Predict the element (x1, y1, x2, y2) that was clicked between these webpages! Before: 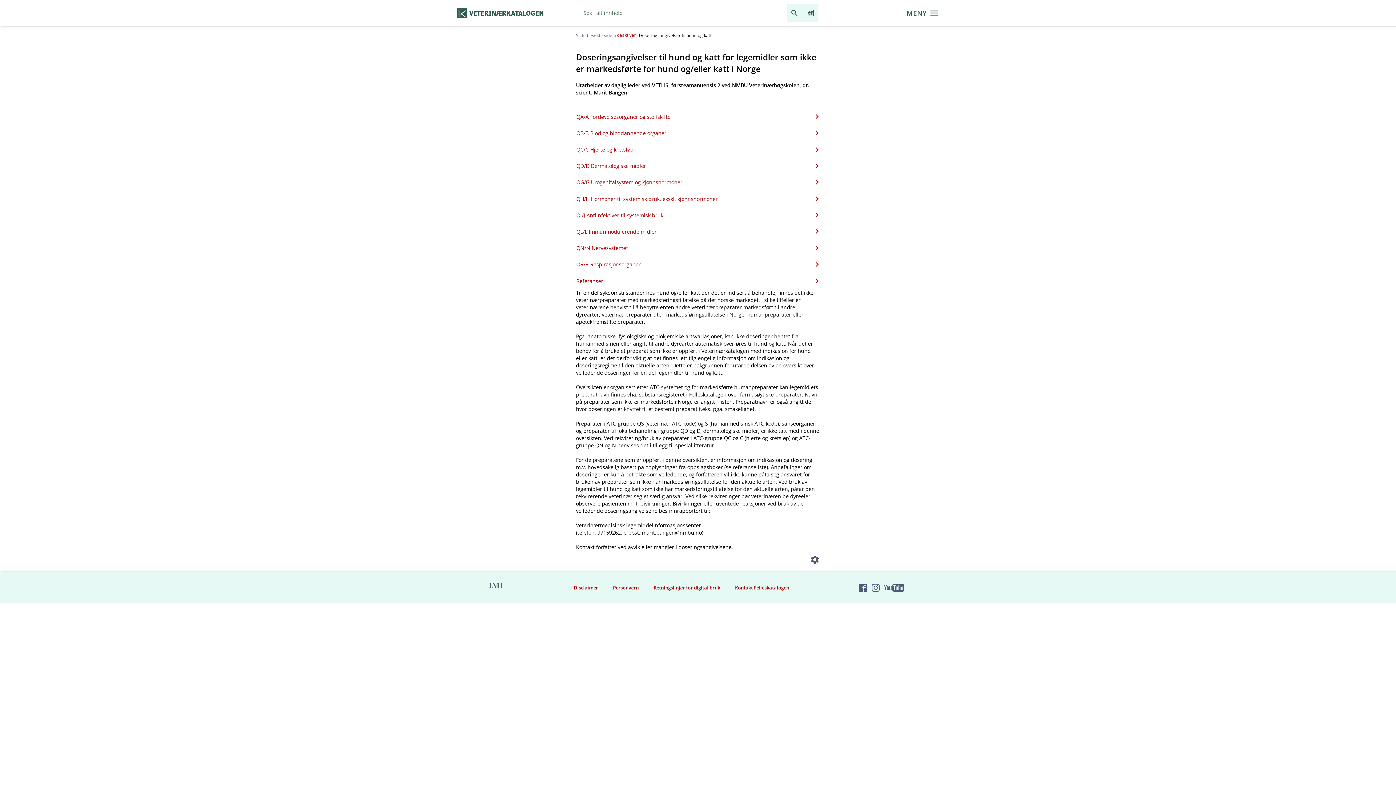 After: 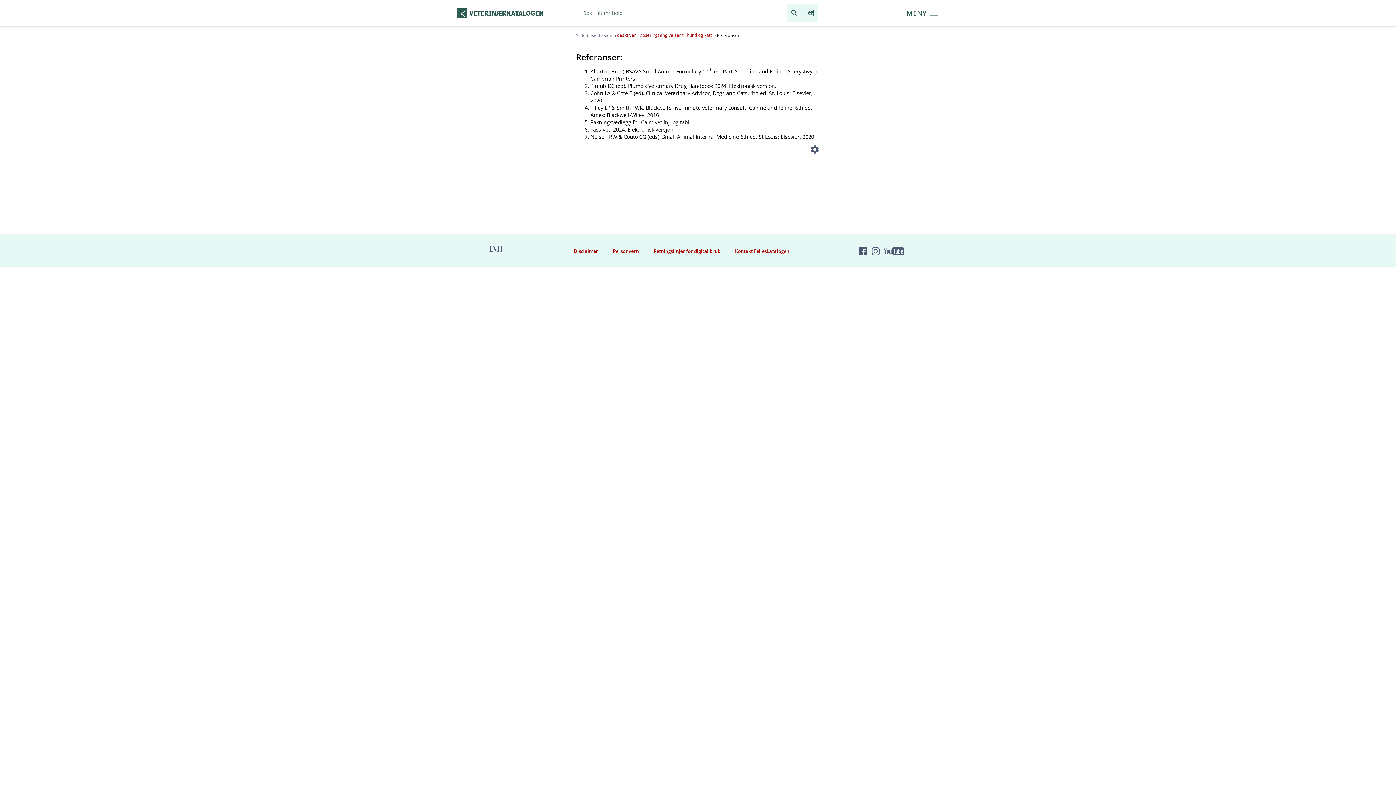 Action: bbox: (576, 273, 819, 289) label: Referanser